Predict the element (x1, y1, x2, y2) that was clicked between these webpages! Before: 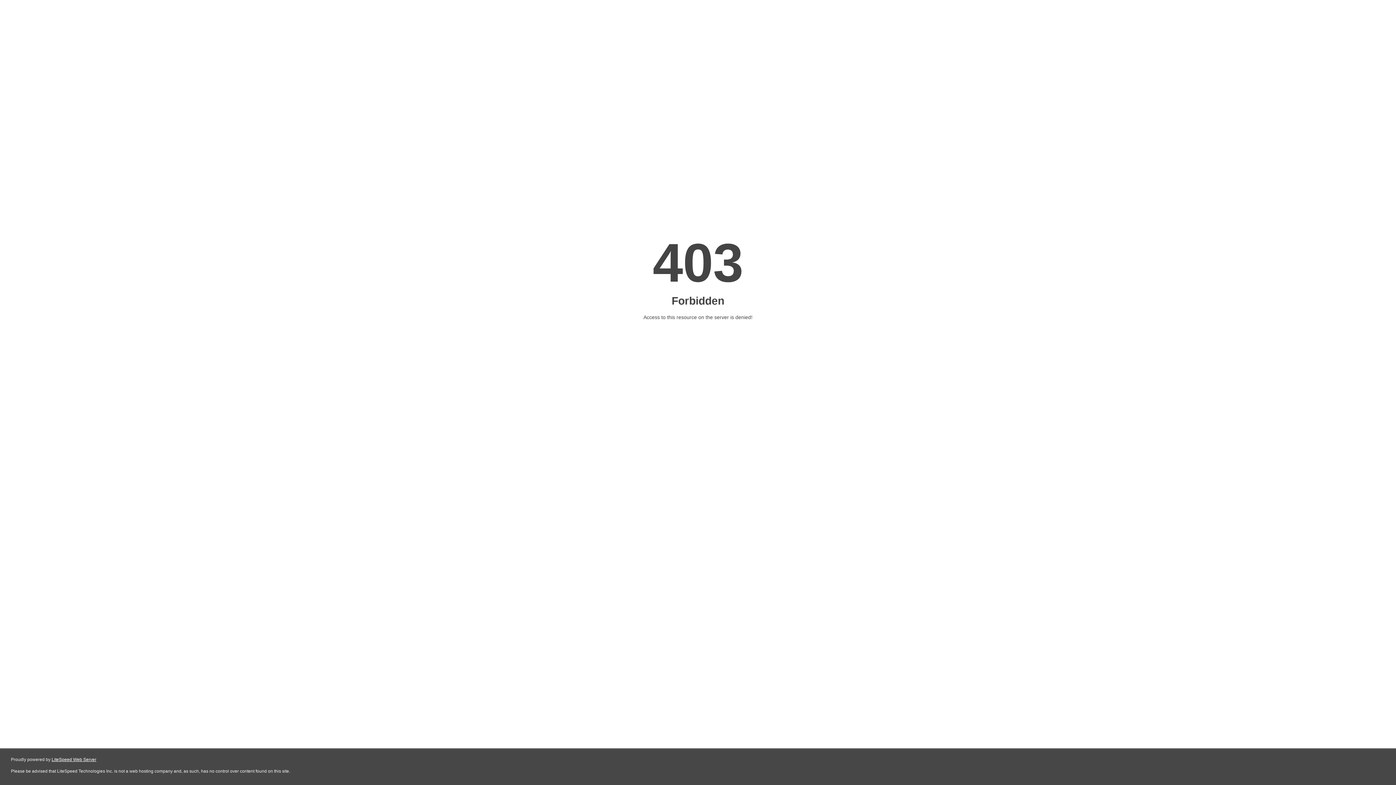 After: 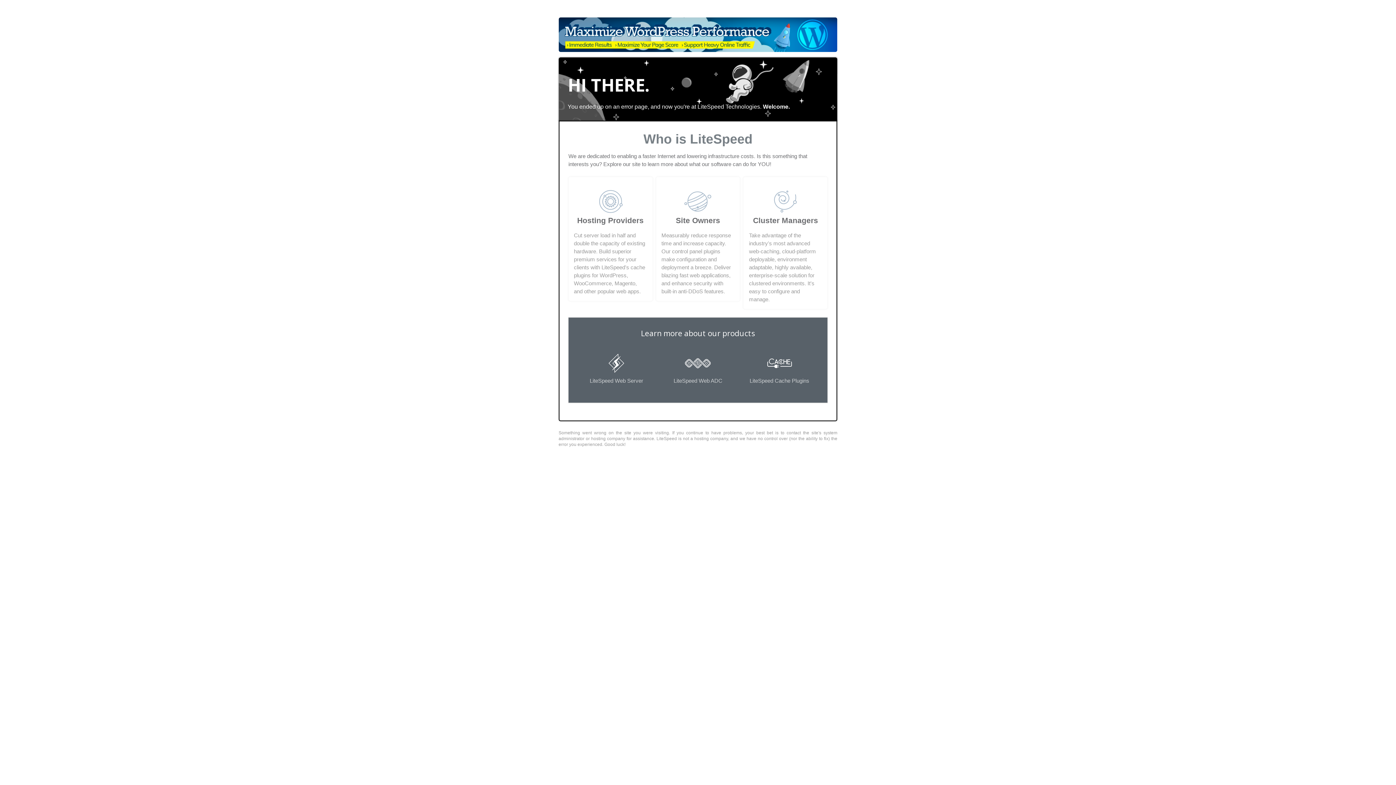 Action: bbox: (51, 757, 96, 762) label: LiteSpeed Web Server